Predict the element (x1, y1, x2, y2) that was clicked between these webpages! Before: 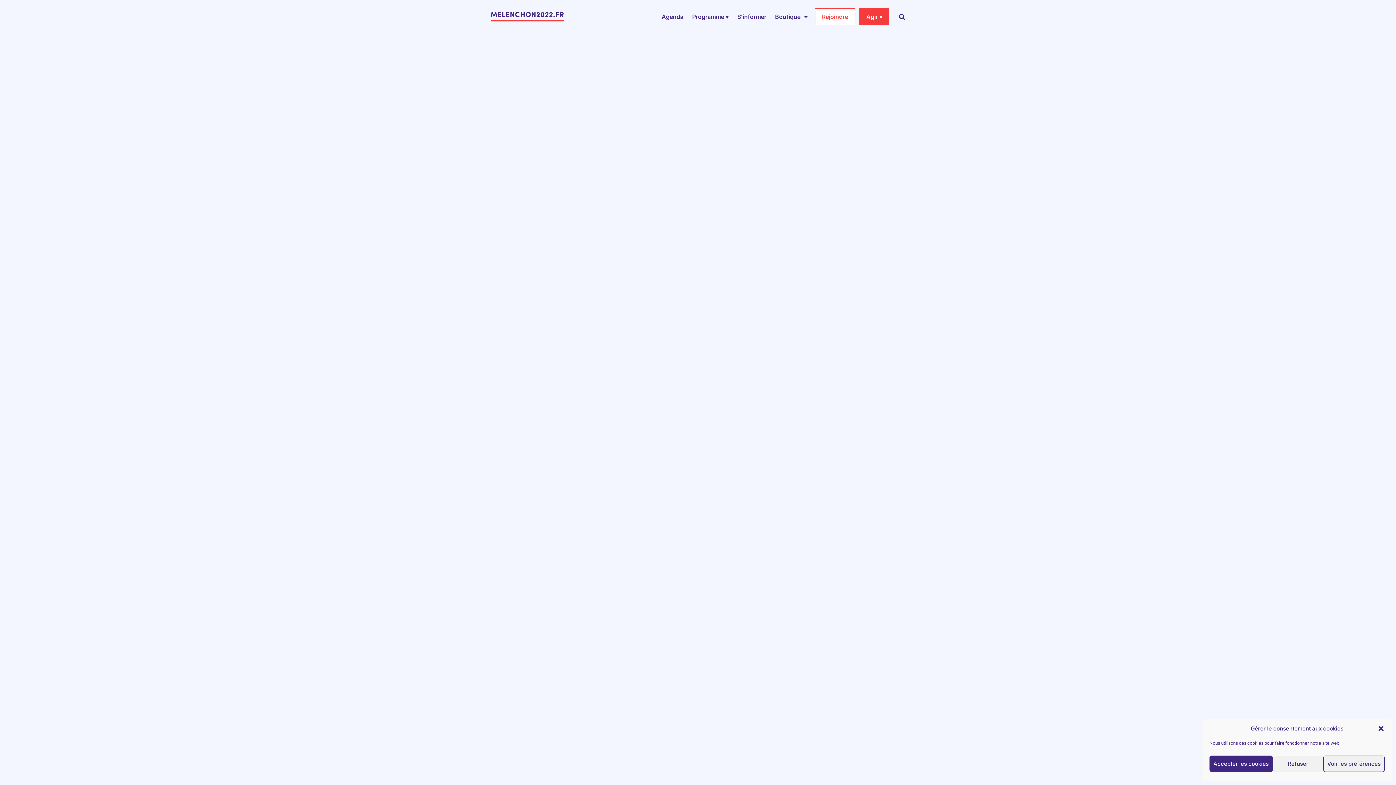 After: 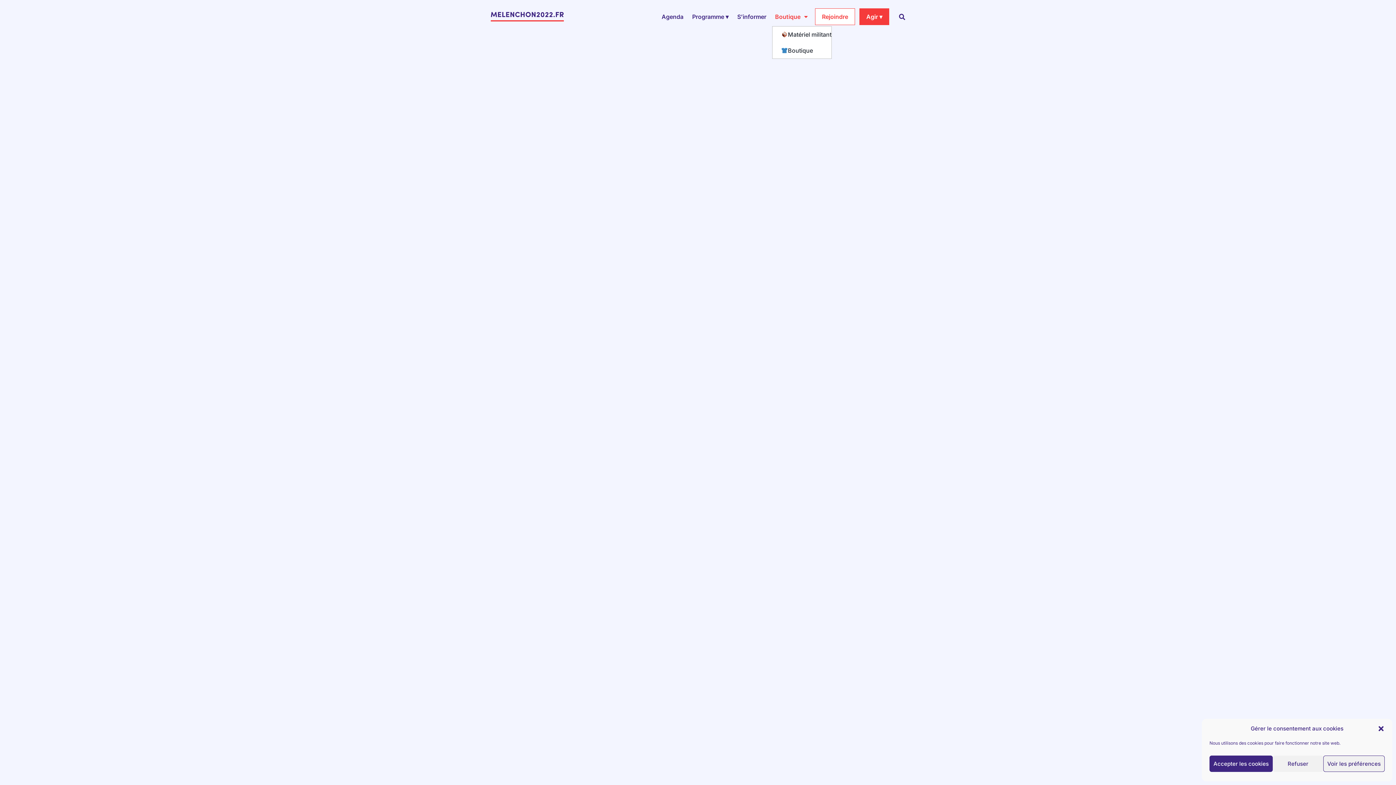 Action: label: Boutique bbox: (772, 3, 810, 29)